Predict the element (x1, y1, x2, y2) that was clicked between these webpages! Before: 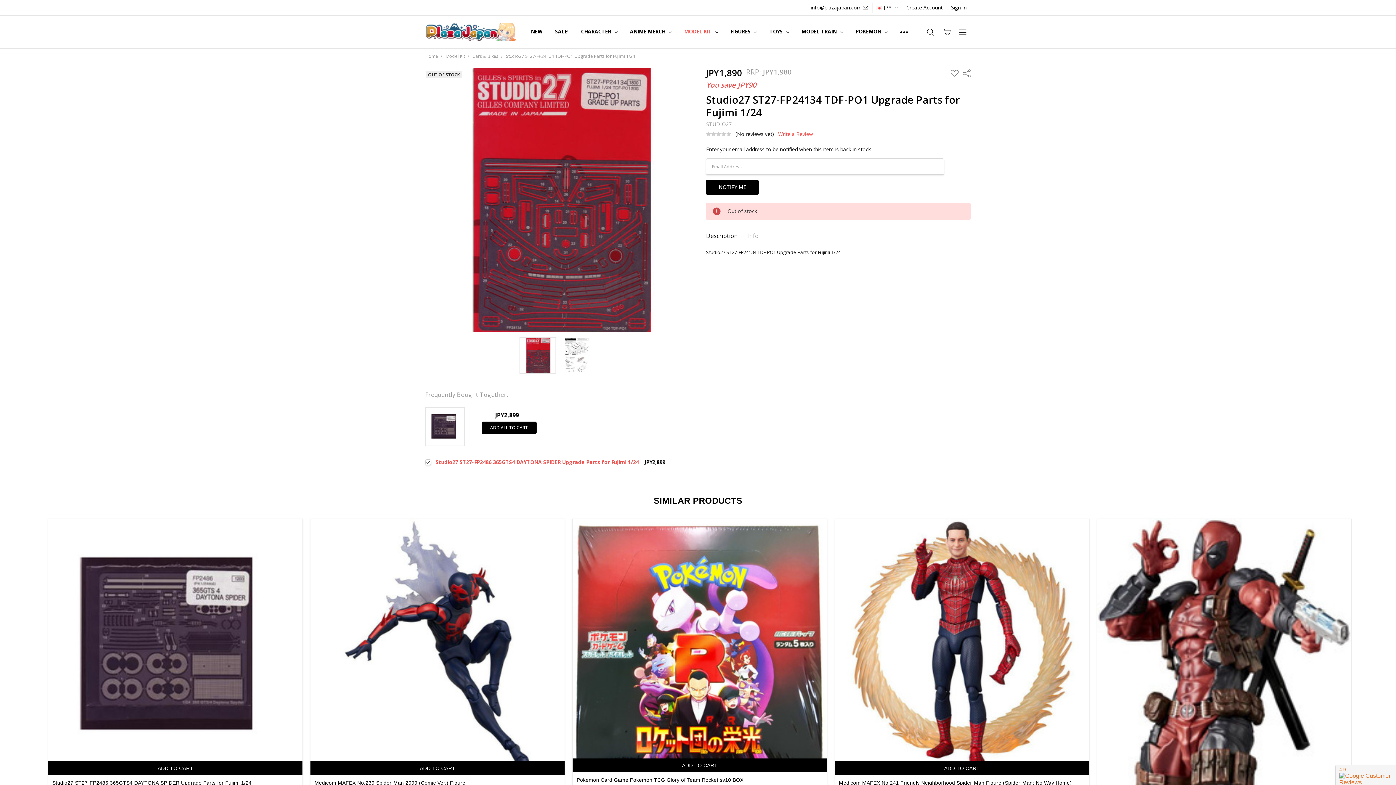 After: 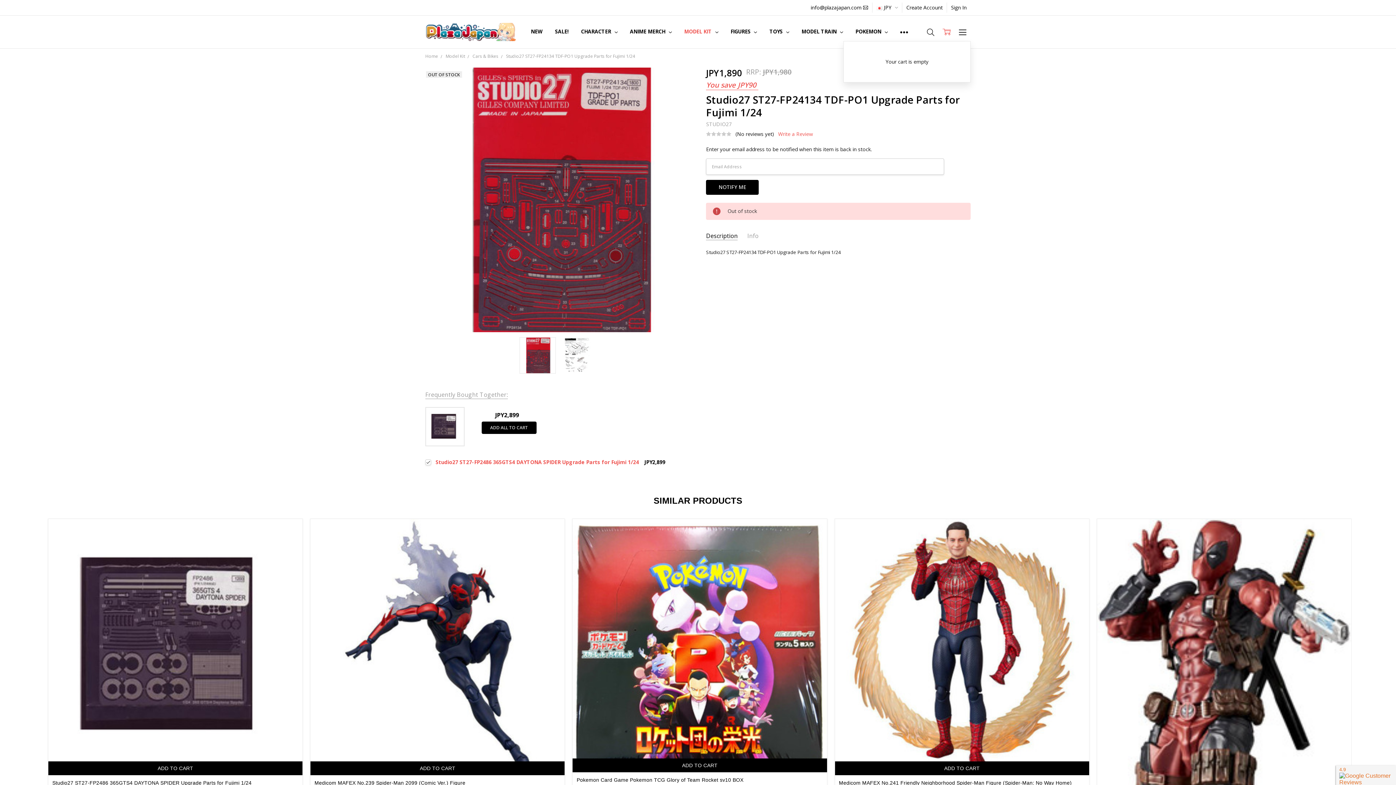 Action: bbox: (938, 22, 954, 41)